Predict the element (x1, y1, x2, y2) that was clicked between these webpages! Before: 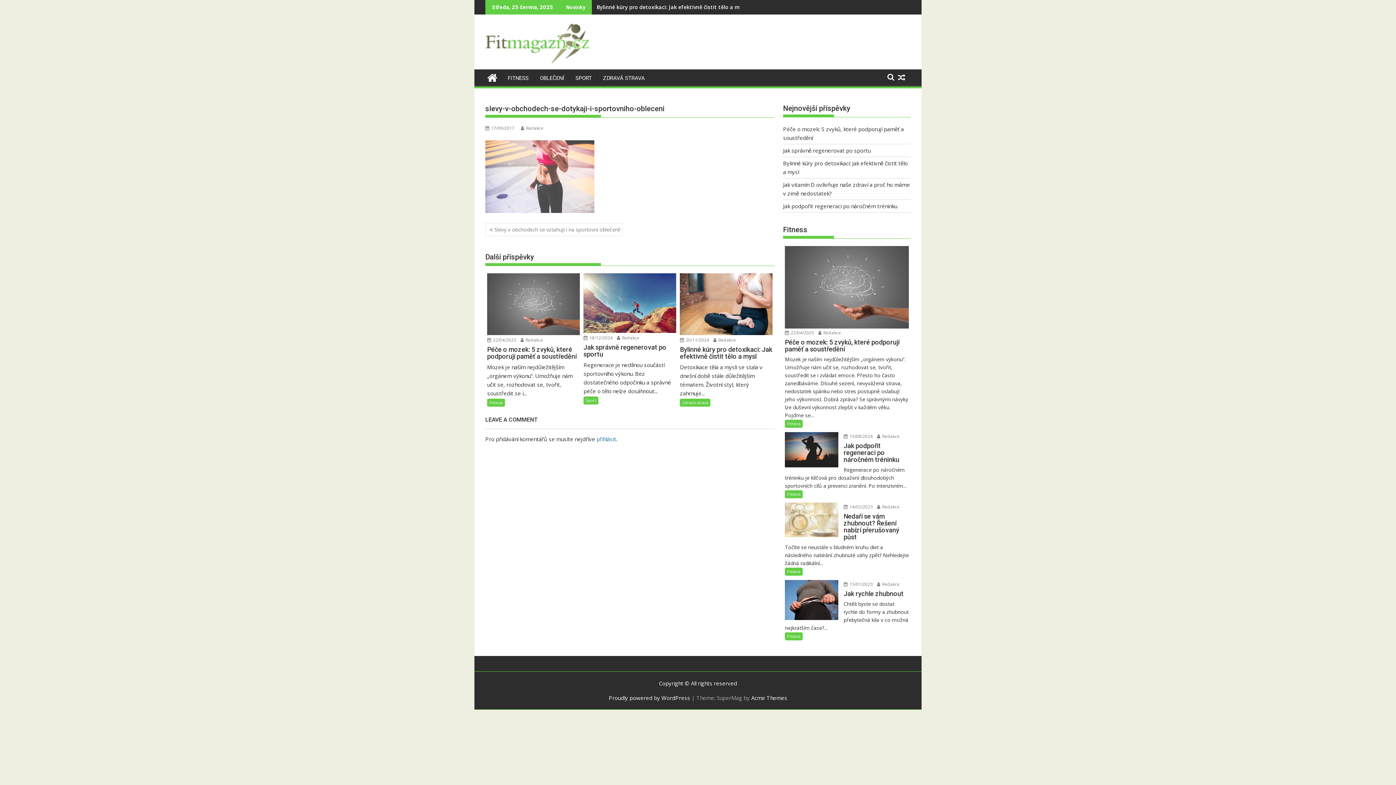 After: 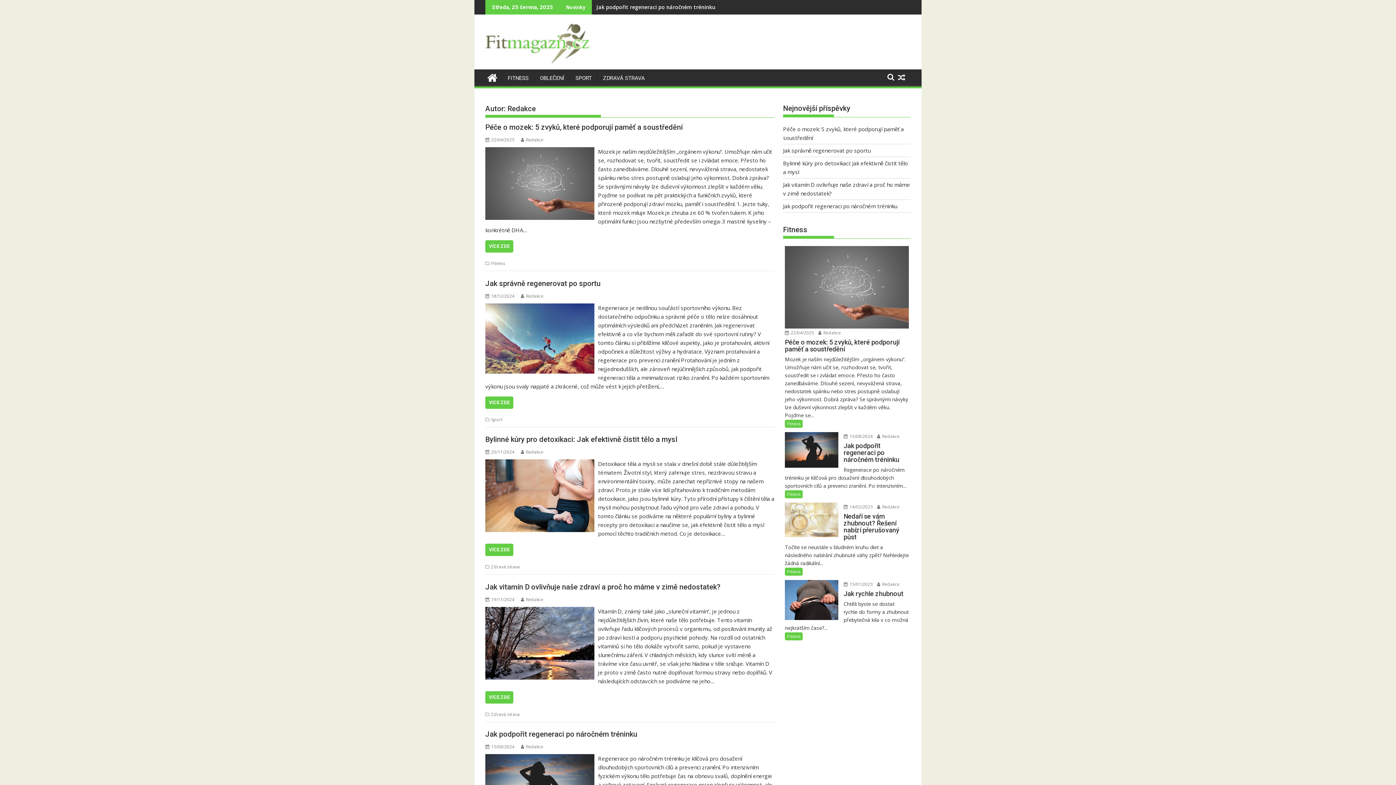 Action: bbox: (713, 336, 736, 343) label:  Redakce